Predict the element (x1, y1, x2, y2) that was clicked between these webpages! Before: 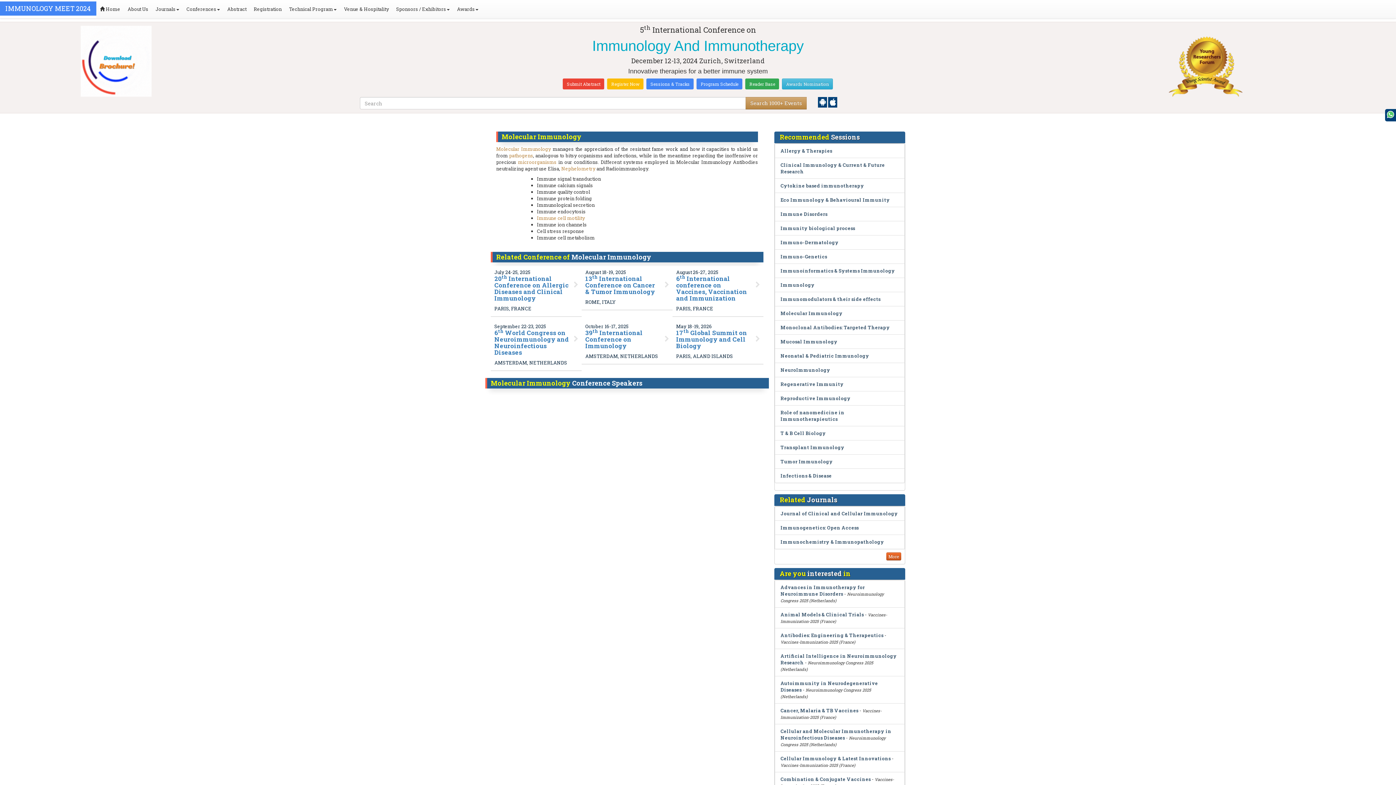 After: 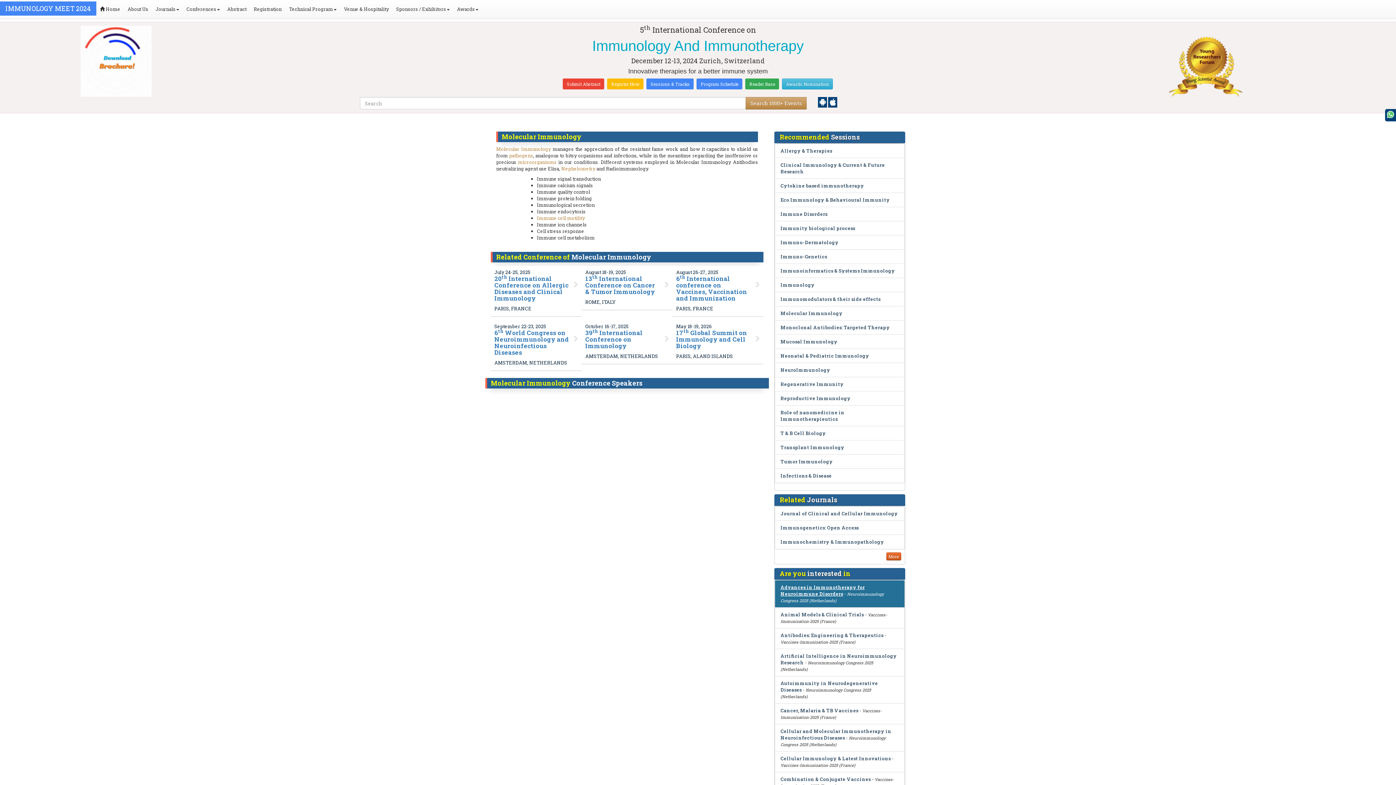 Action: bbox: (780, 584, 865, 597) label: Advances in Immunotherapy for Neuroimmune Disorders